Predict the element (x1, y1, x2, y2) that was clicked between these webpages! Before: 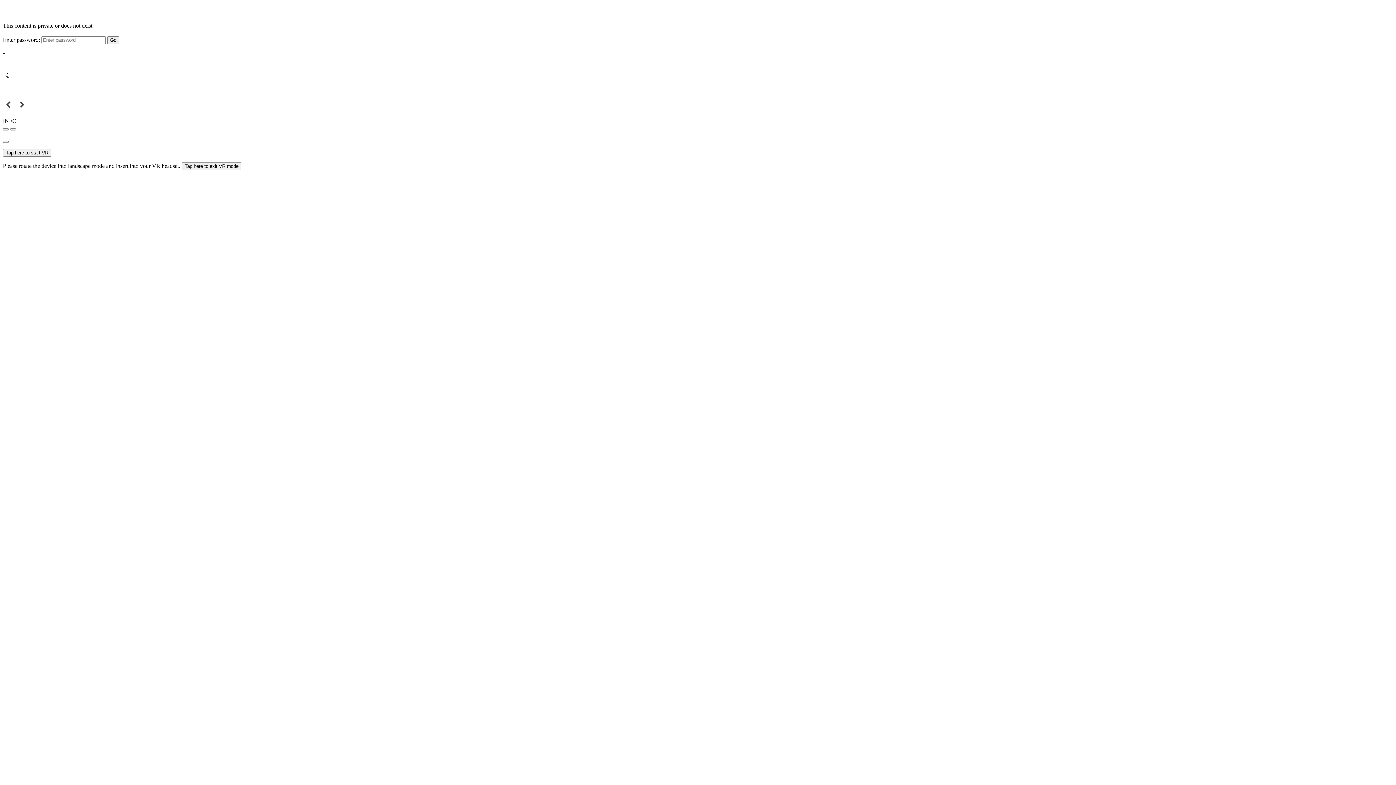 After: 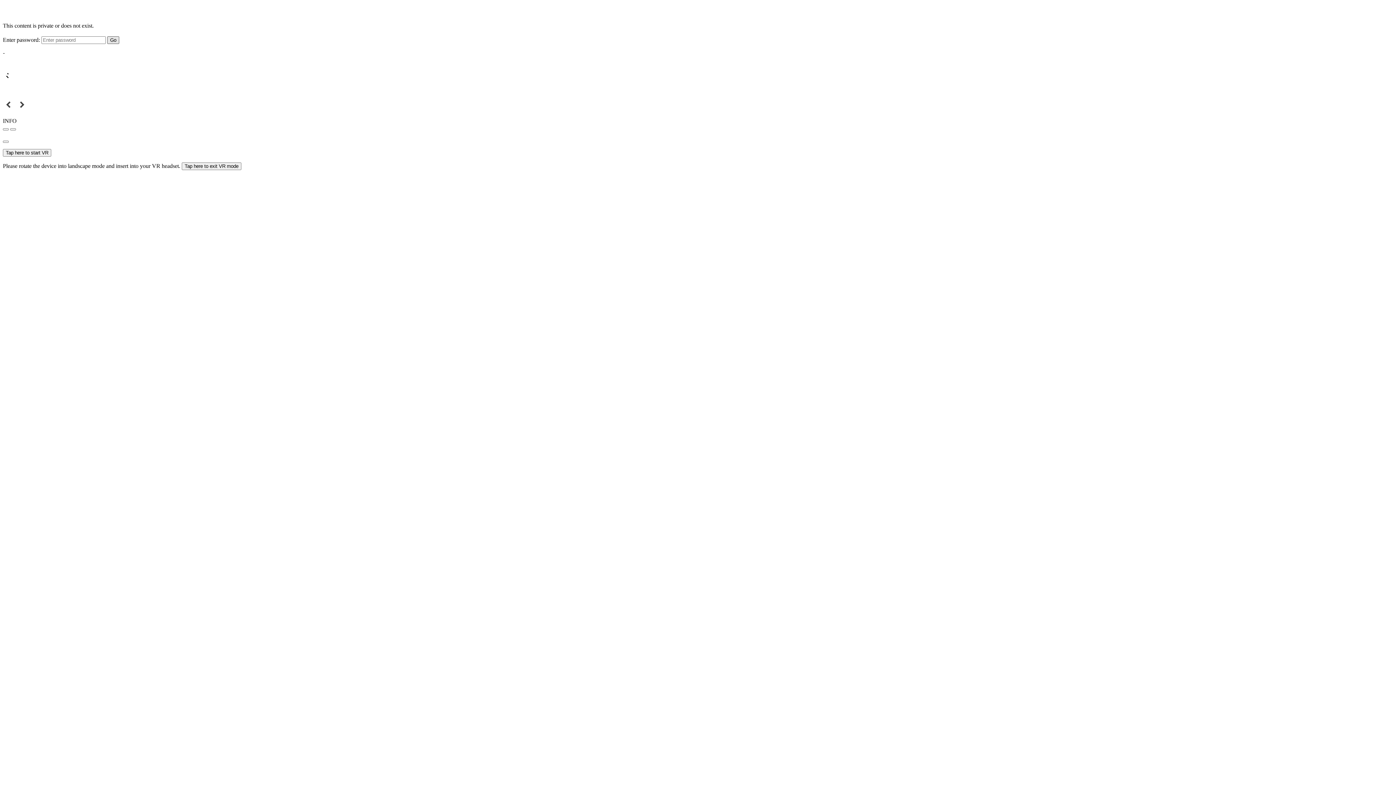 Action: bbox: (107, 36, 119, 43) label: Go